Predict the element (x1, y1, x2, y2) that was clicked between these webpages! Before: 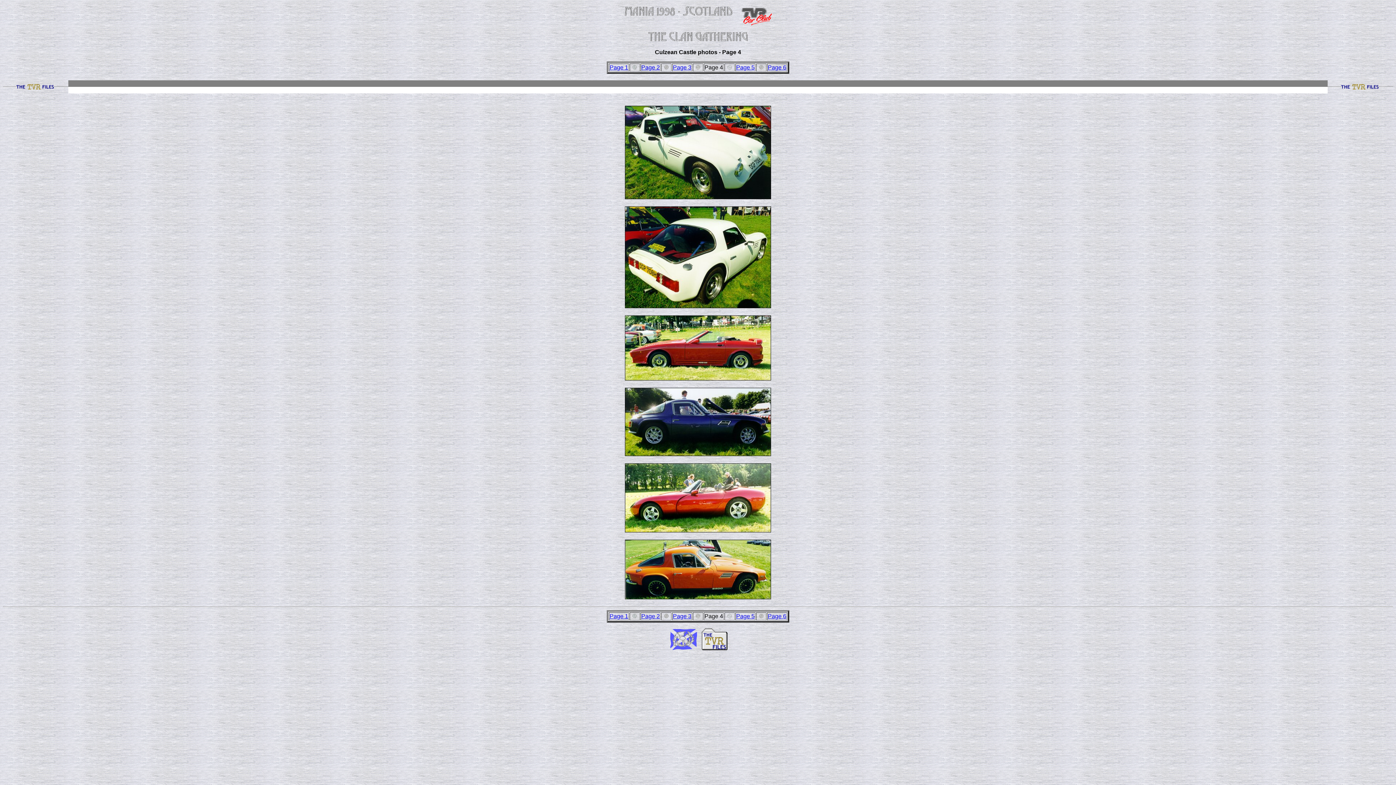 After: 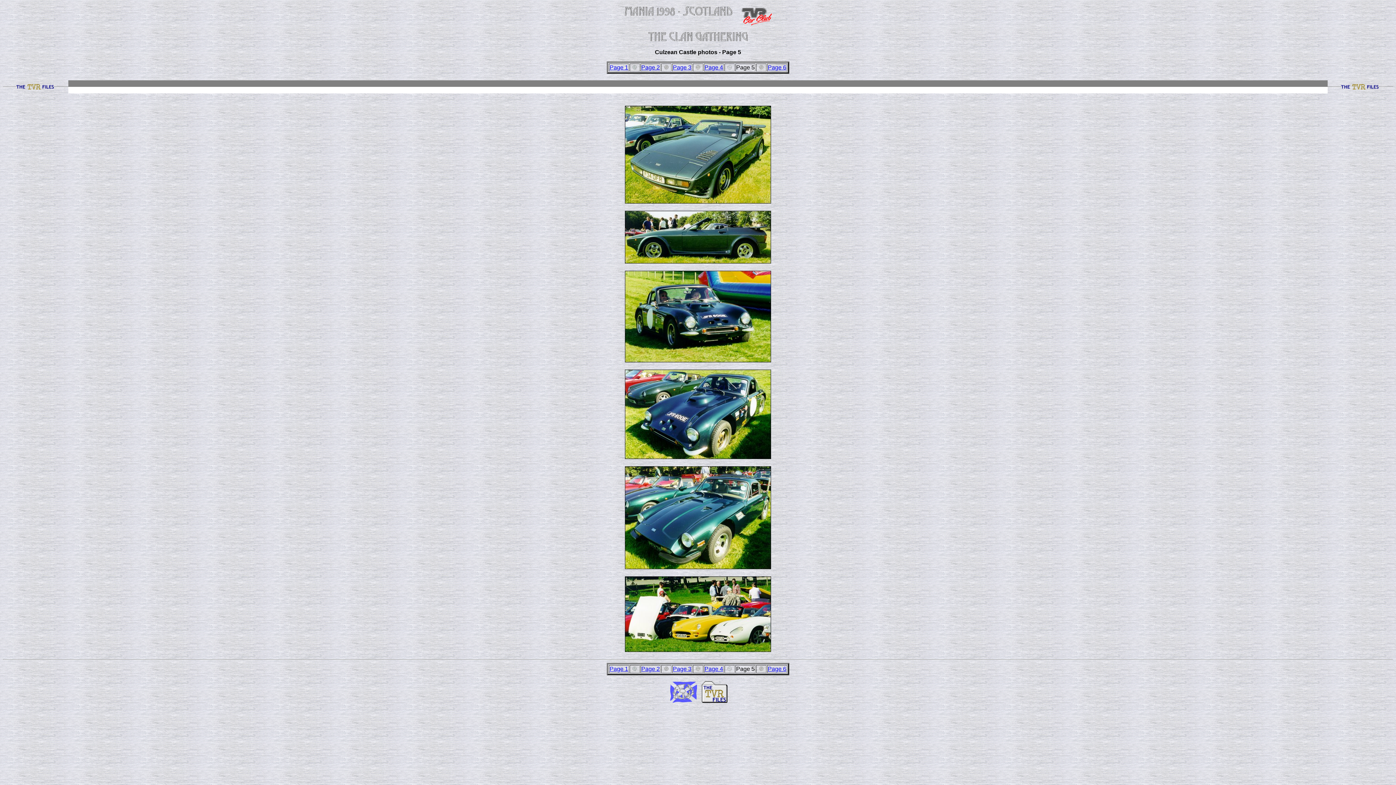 Action: bbox: (736, 613, 754, 619) label: Page 5